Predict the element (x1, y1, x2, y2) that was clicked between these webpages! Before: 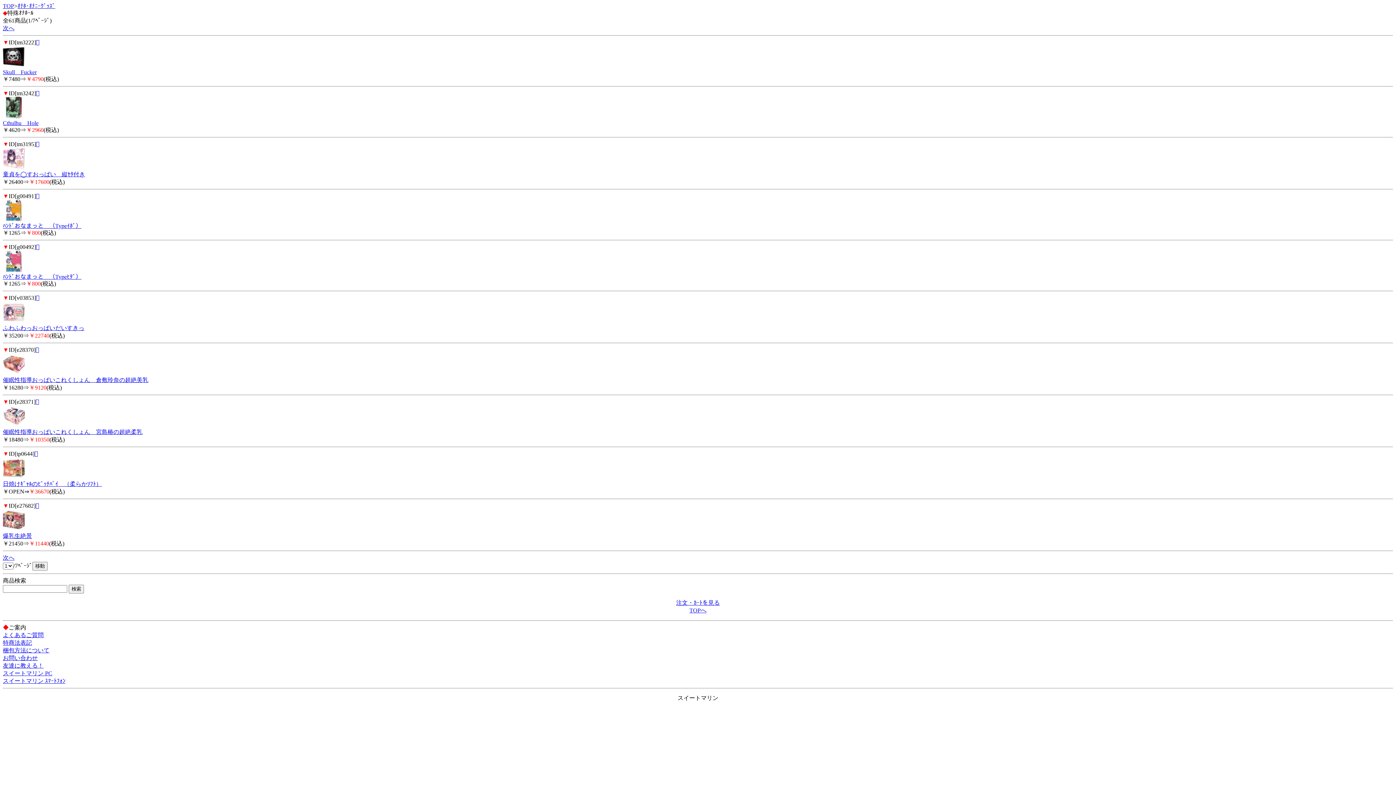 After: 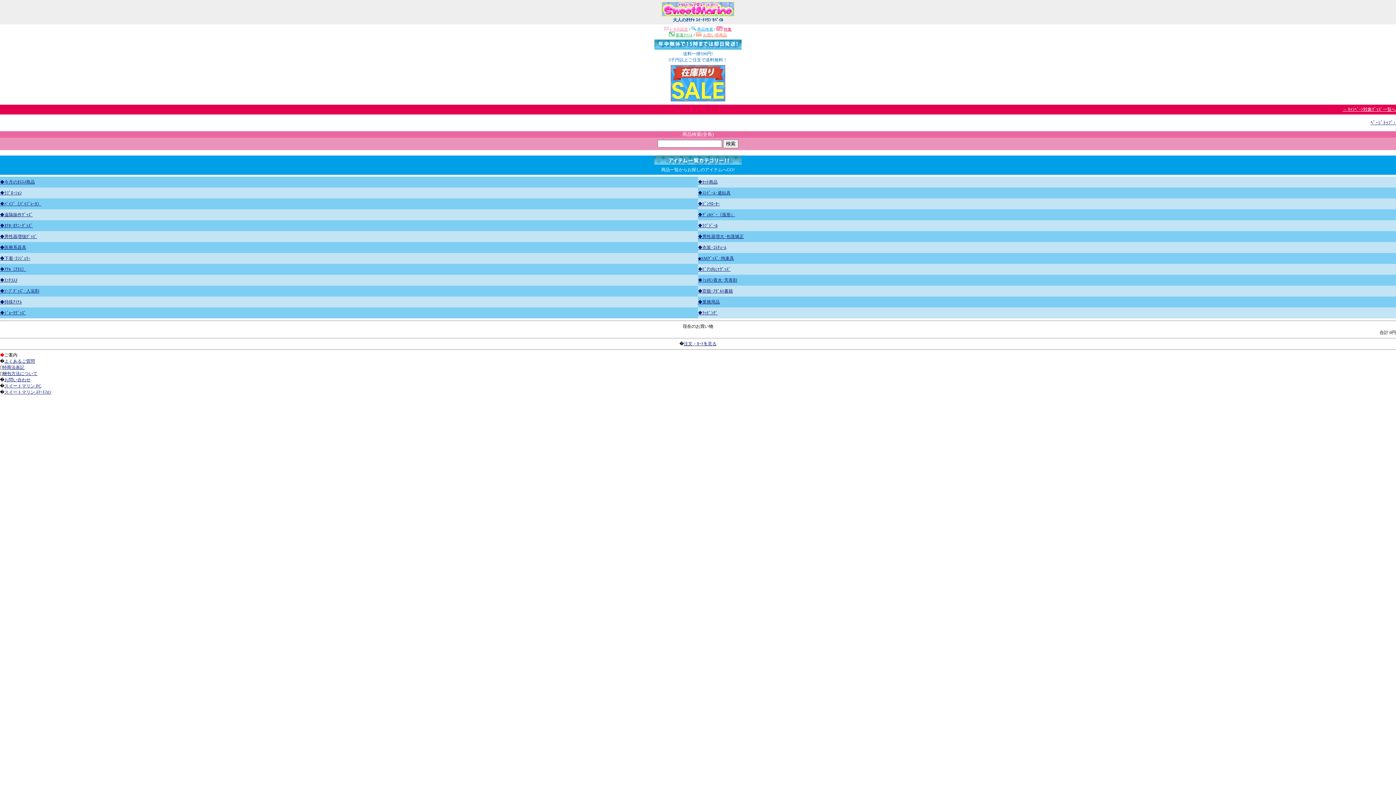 Action: bbox: (689, 607, 706, 613) label: TOPへ